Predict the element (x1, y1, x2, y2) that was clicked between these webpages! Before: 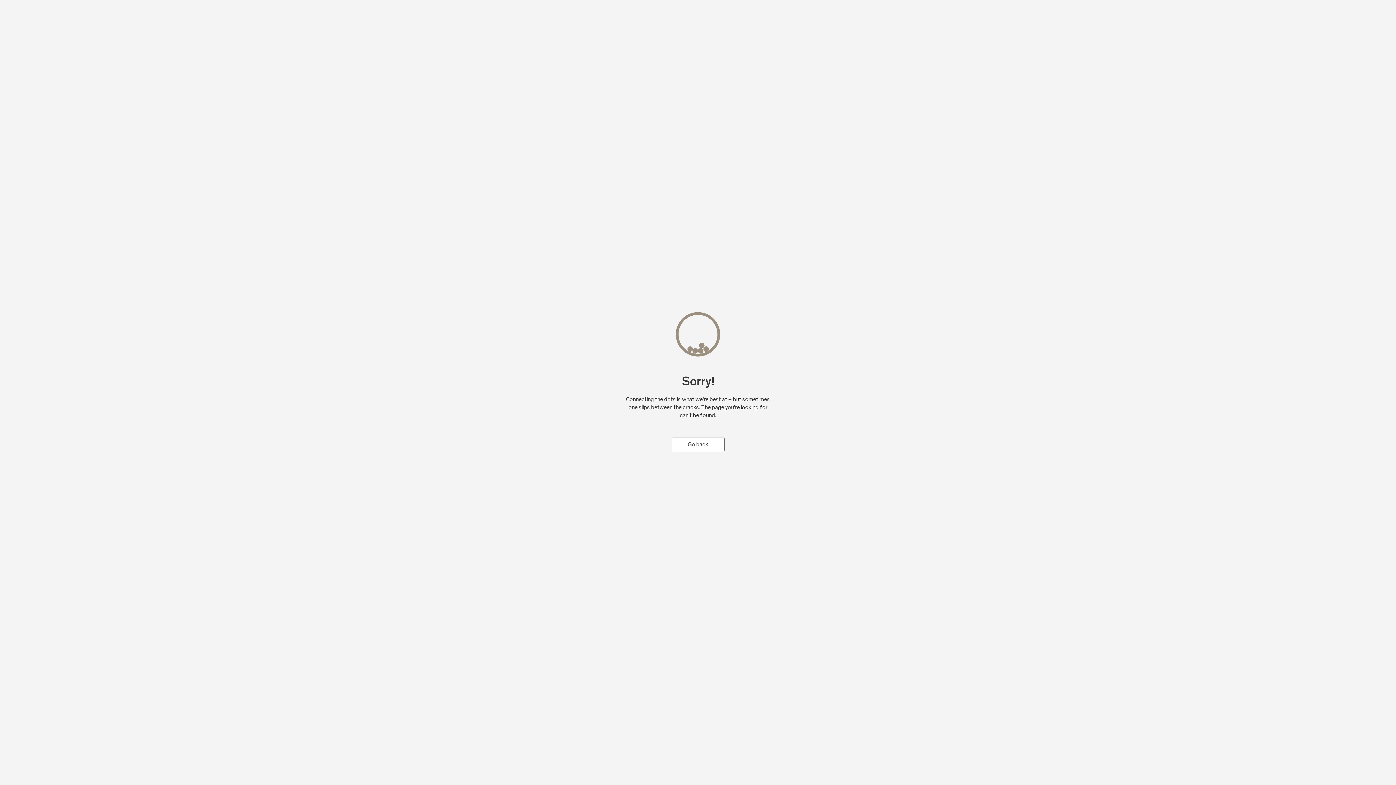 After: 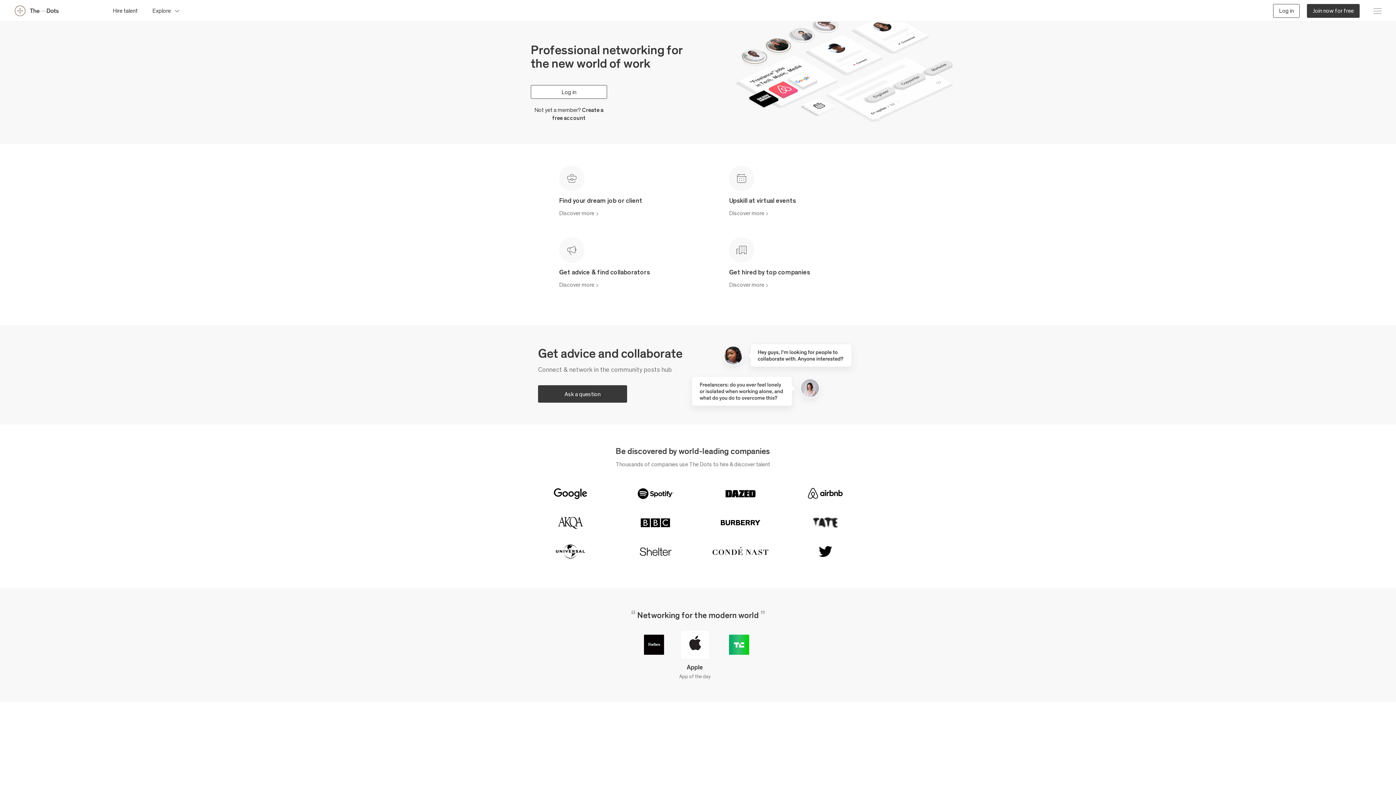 Action: bbox: (671, 437, 724, 451) label: Go back